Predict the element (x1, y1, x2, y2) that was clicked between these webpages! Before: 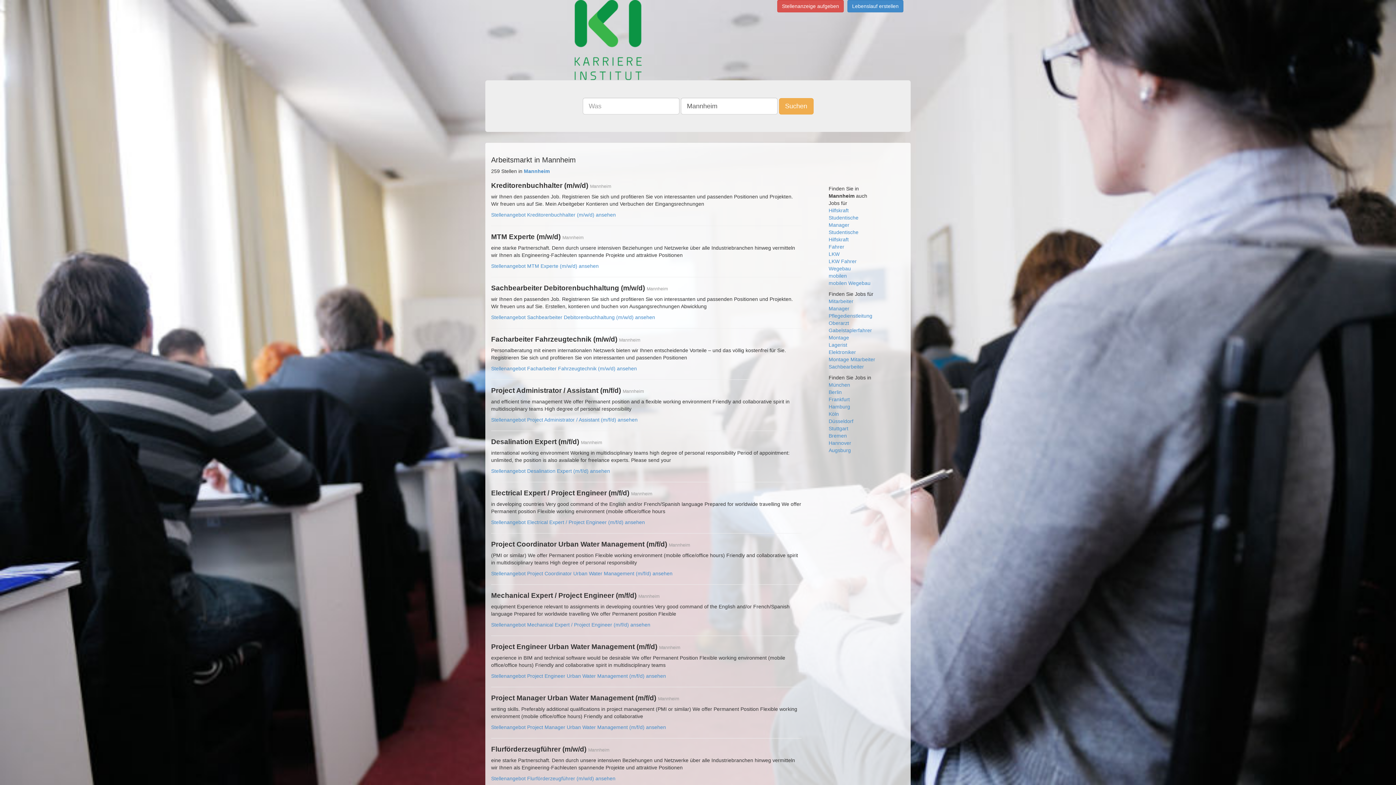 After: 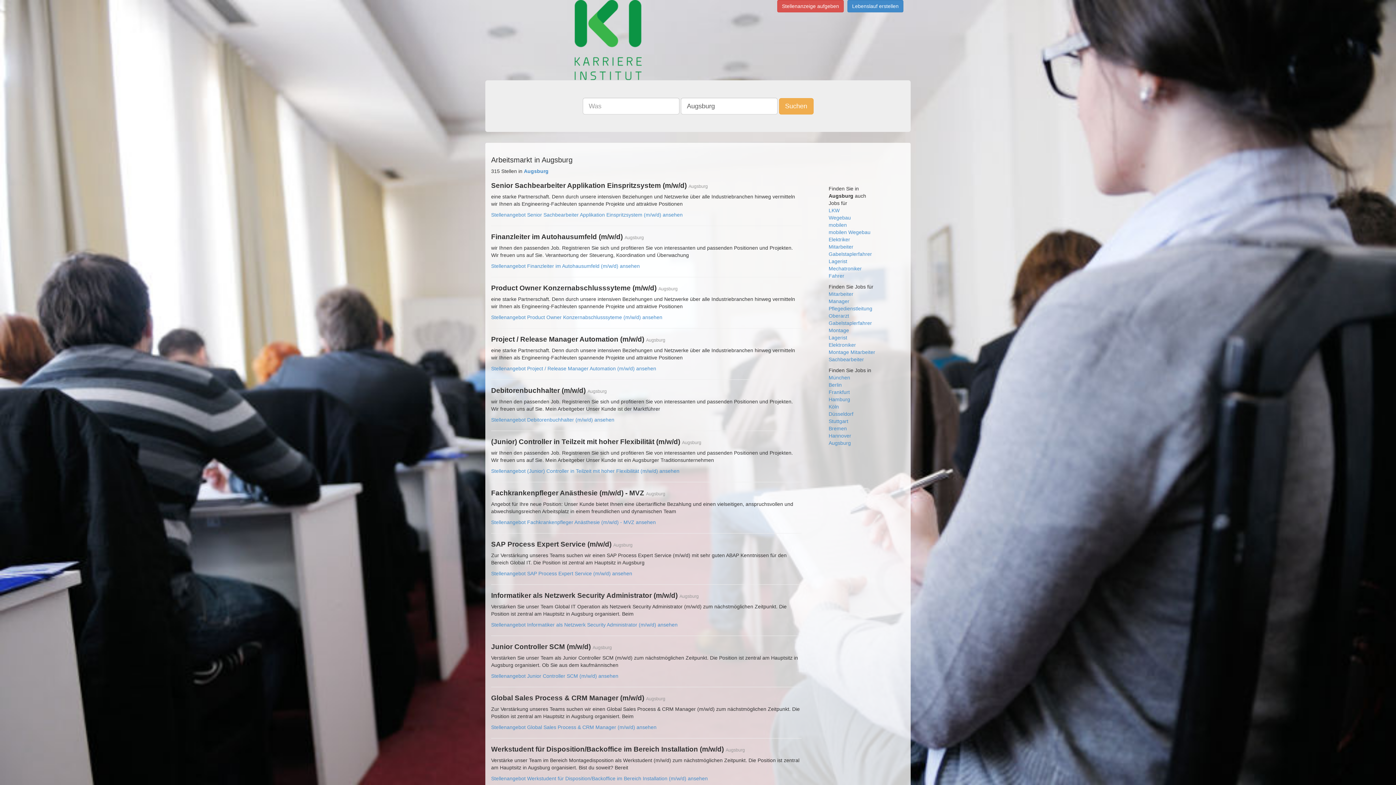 Action: label: Augsburg bbox: (828, 447, 851, 453)